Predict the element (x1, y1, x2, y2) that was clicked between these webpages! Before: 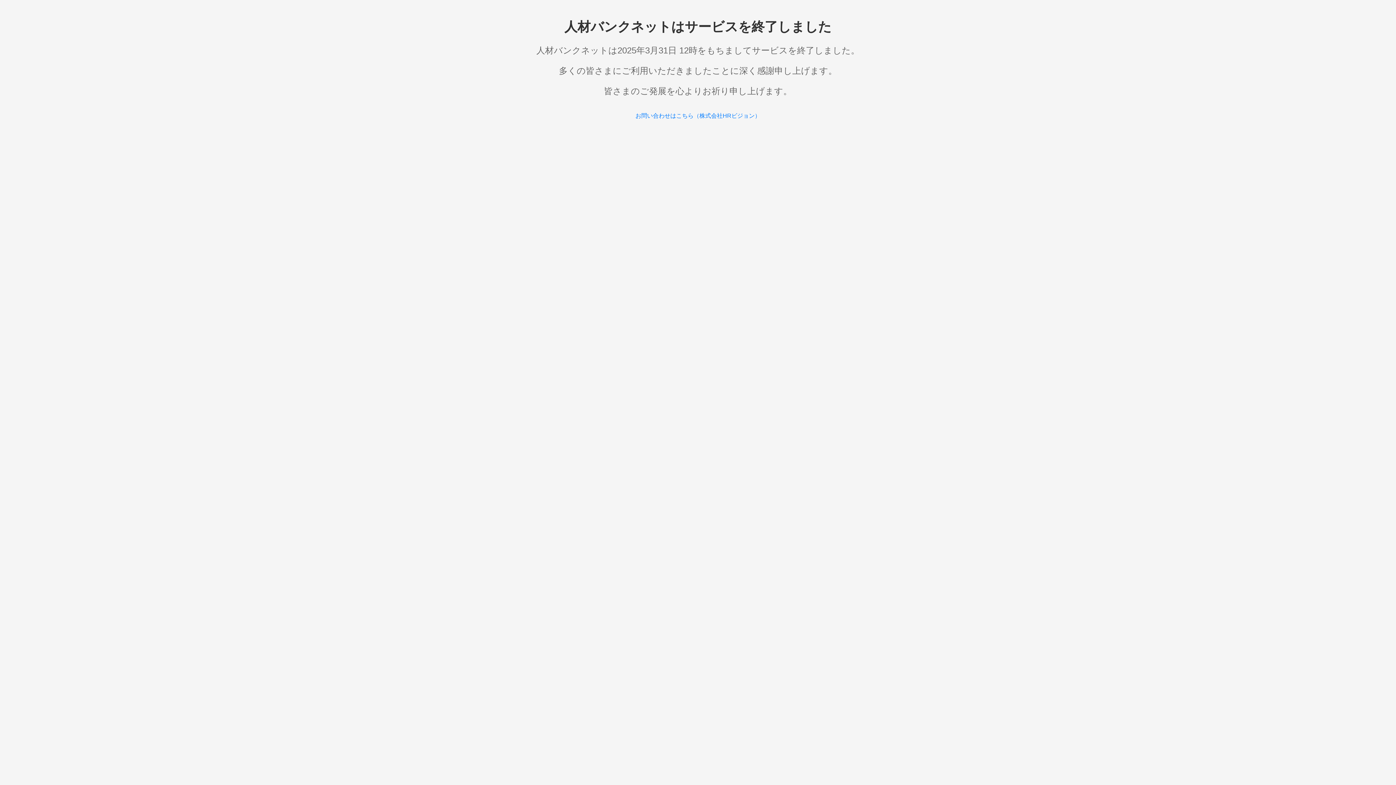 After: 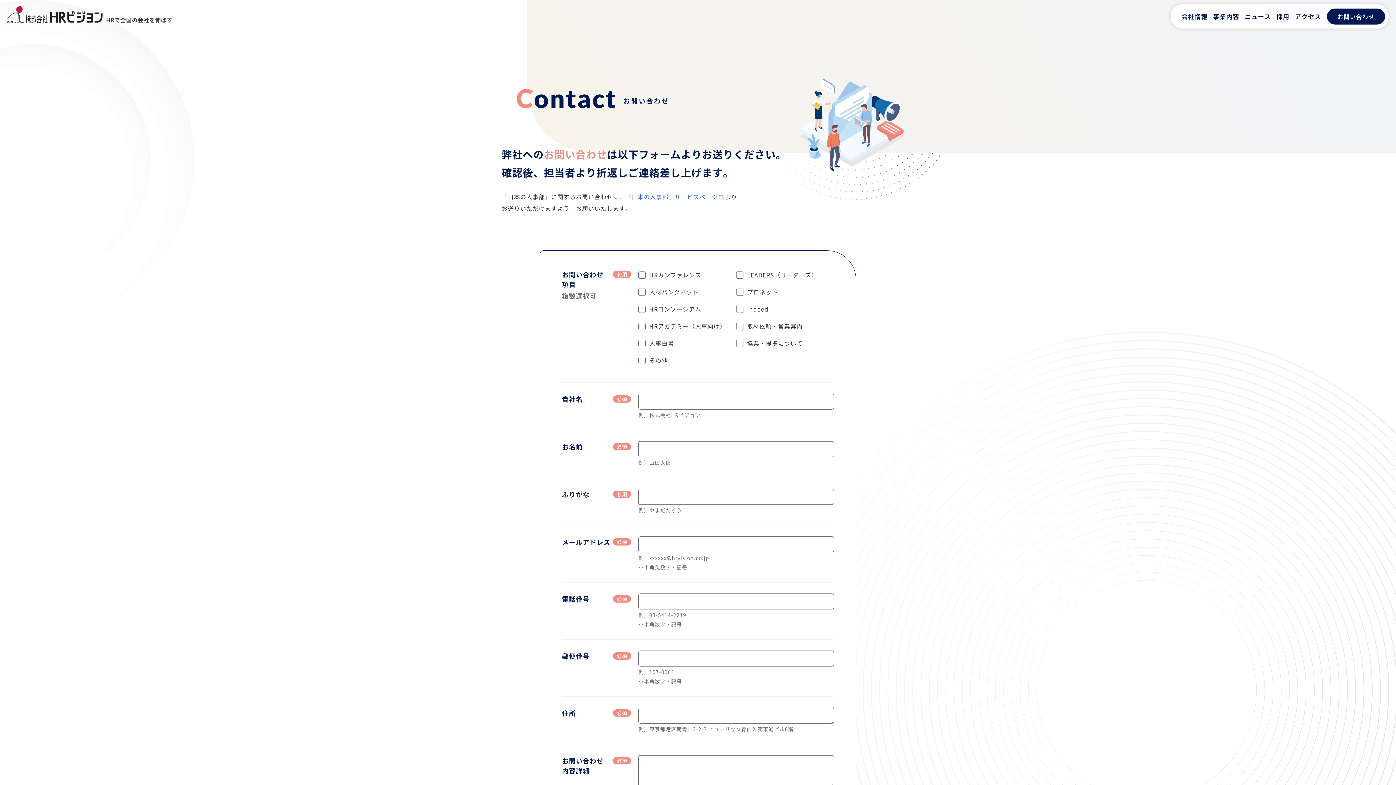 Action: label: お問い合わせはこちら（株式会社HRビジョン） bbox: (635, 112, 760, 118)